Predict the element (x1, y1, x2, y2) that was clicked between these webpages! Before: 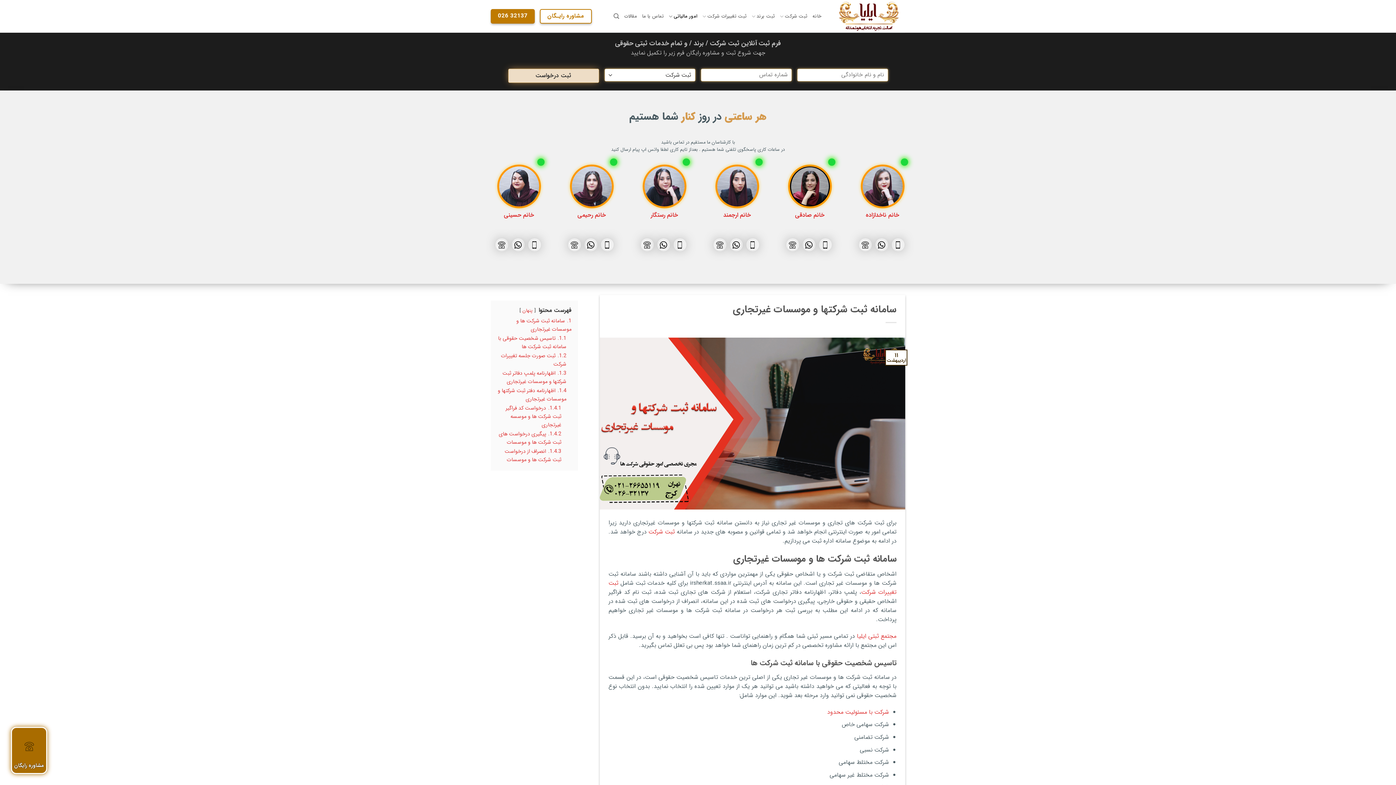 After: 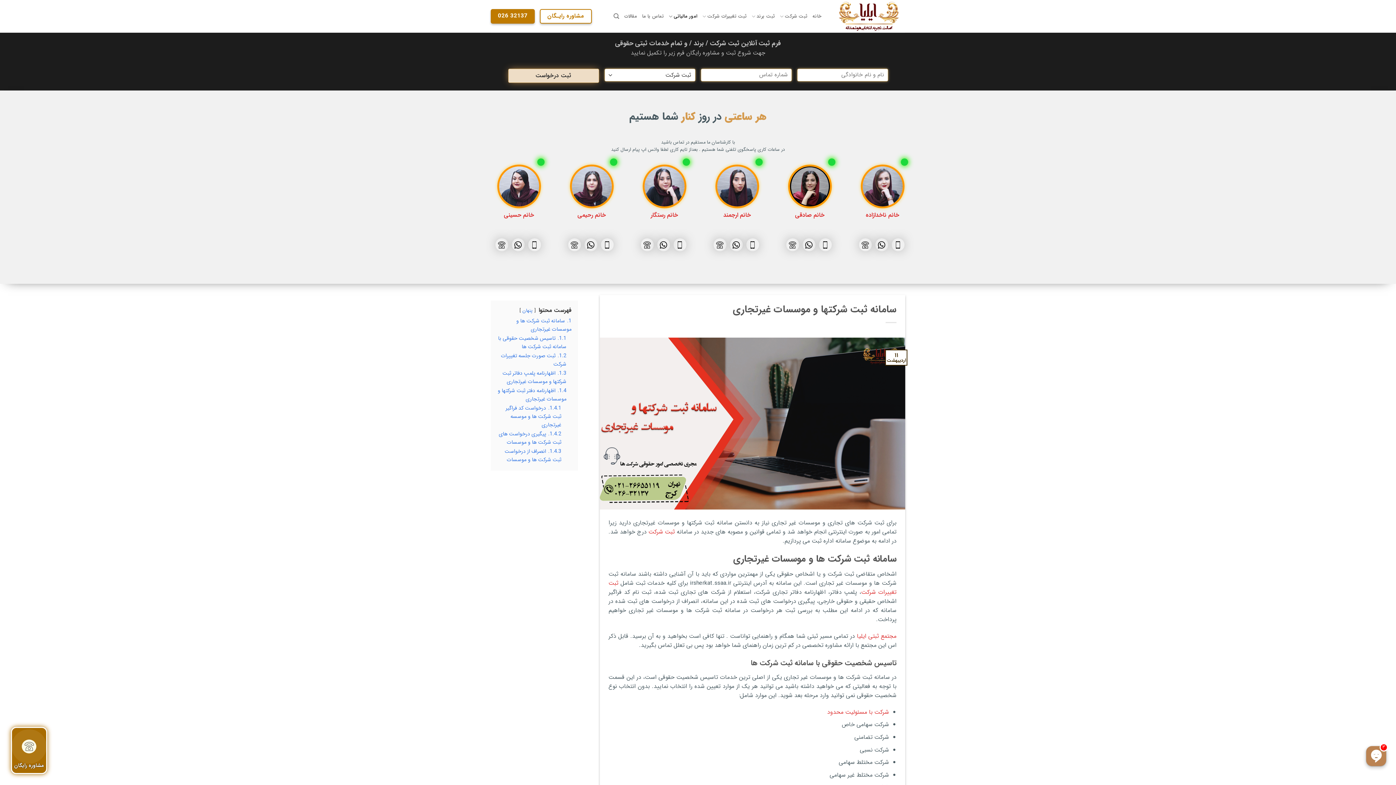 Action: bbox: (859, 238, 871, 251)